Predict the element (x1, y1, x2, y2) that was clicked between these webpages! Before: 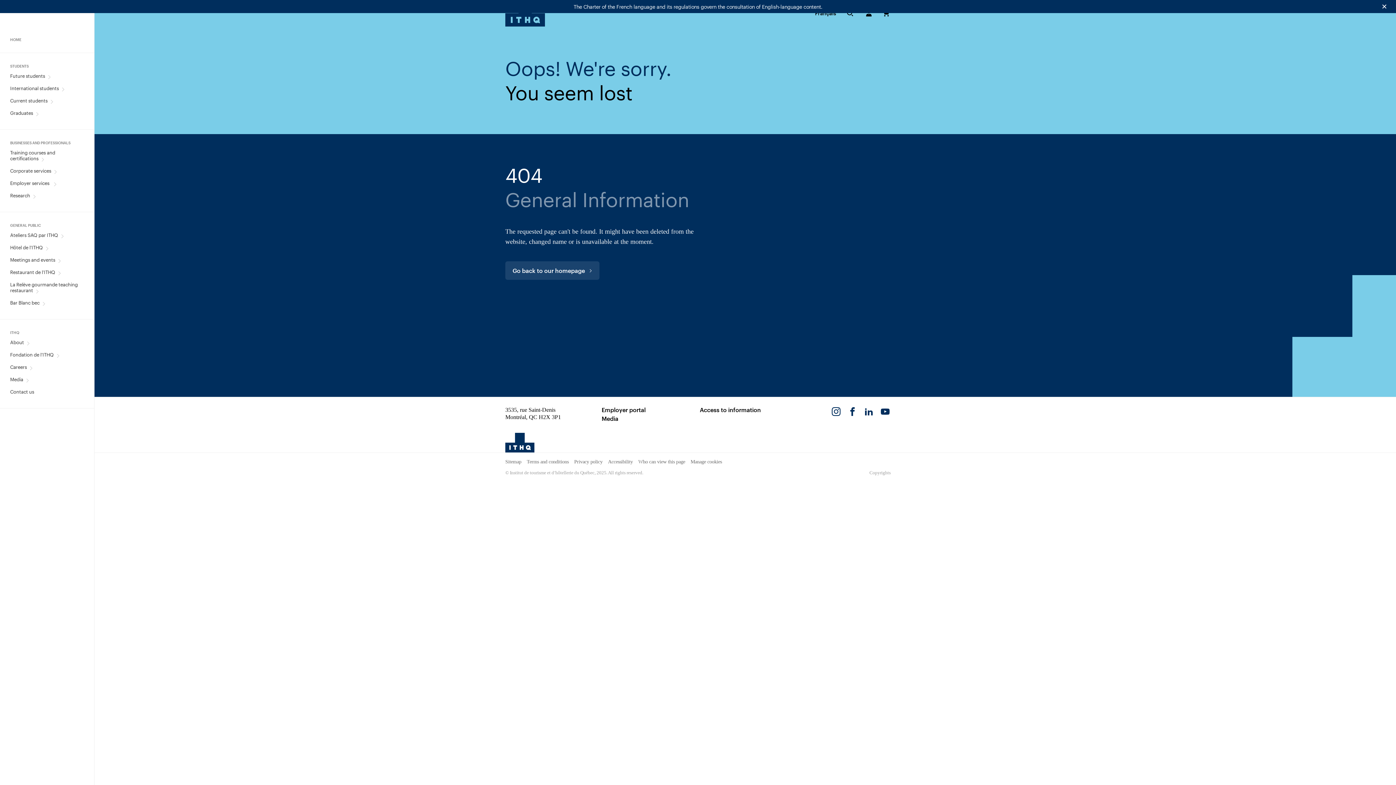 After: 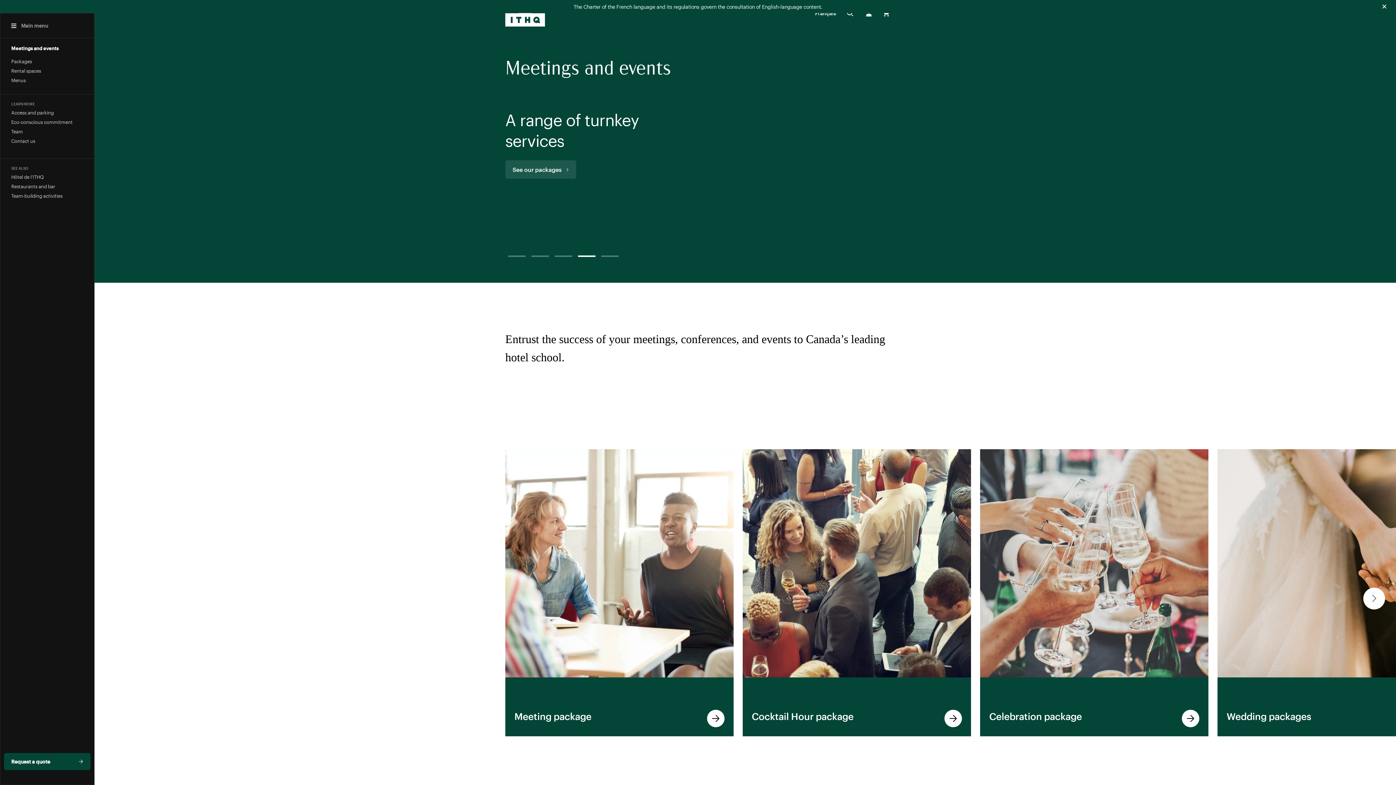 Action: label: Meetings and events bbox: (10, 257, 55, 262)